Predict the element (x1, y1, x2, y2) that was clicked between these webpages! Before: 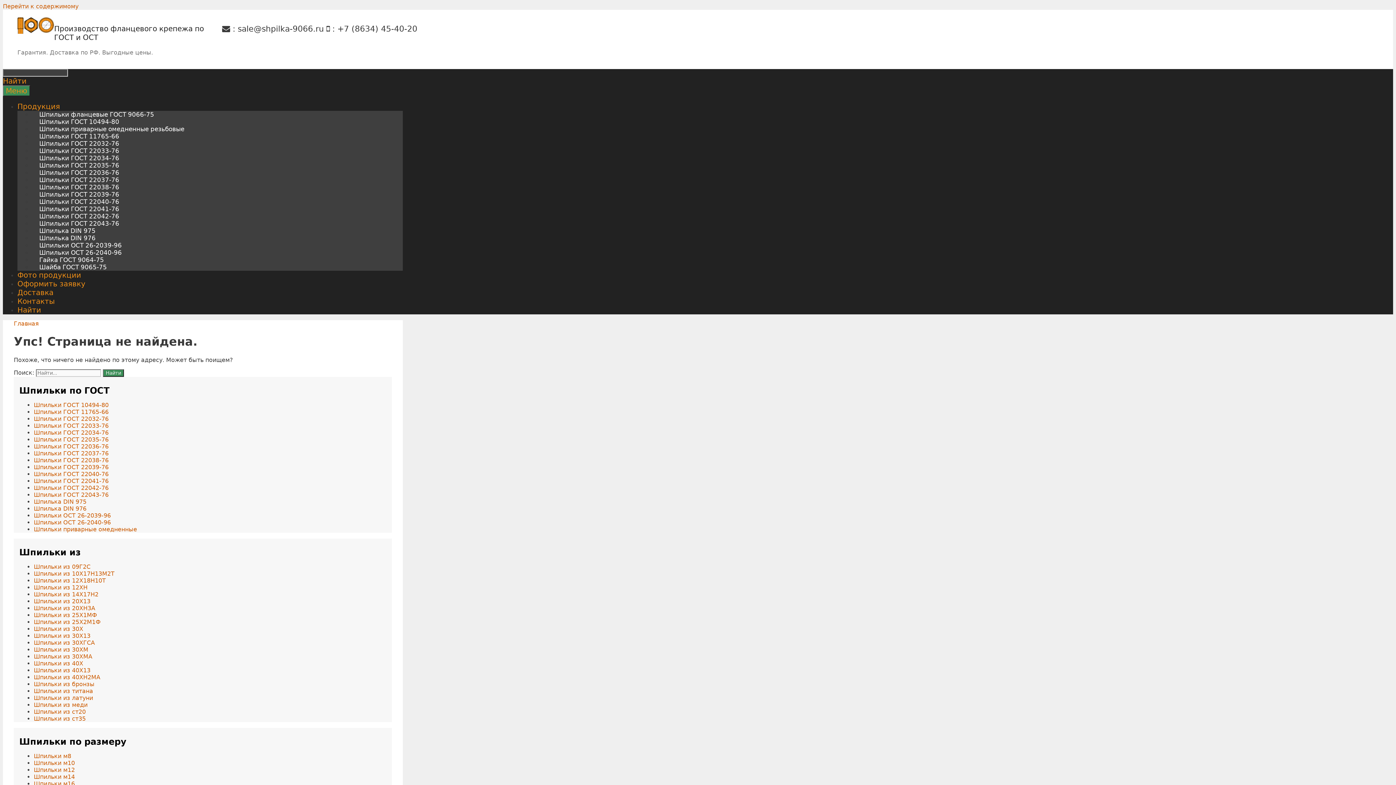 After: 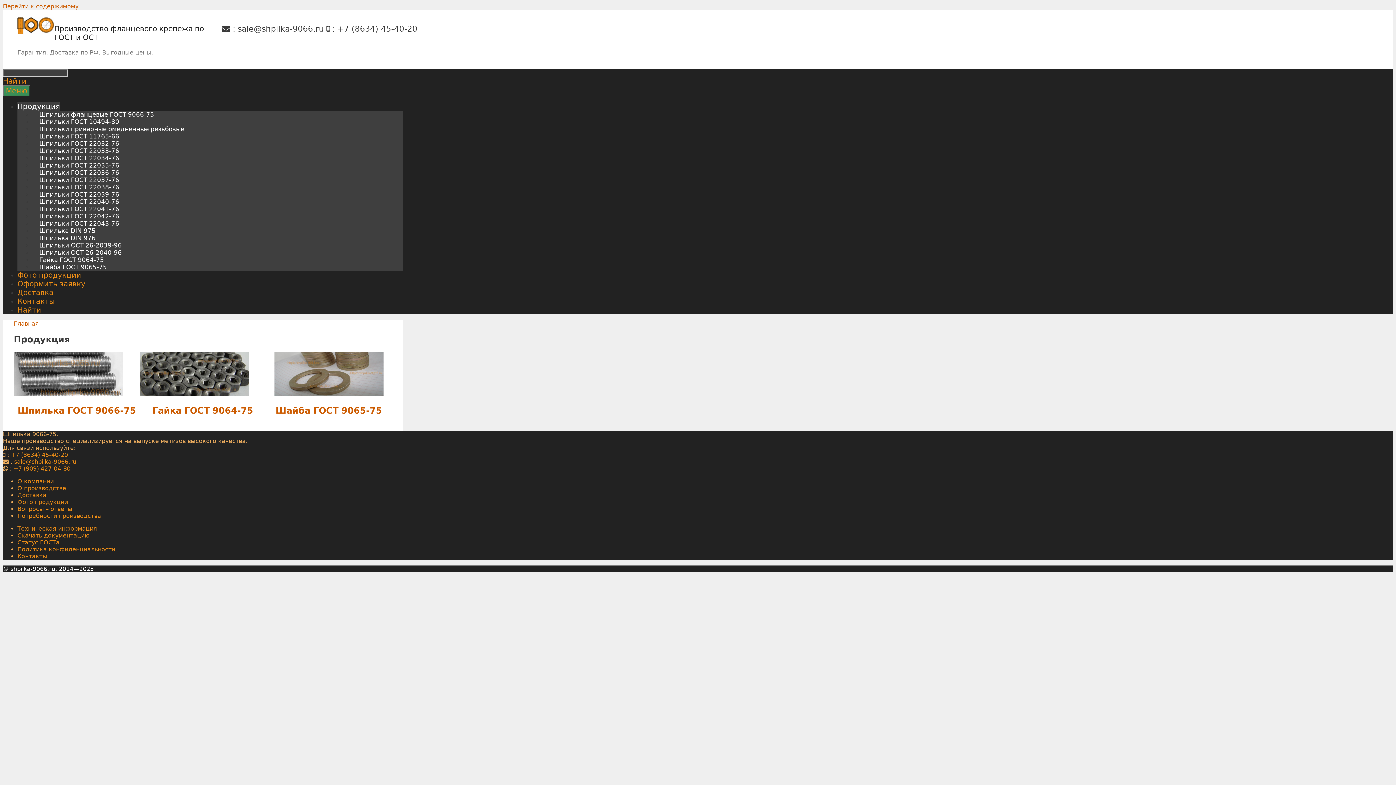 Action: bbox: (17, 102, 60, 110) label: Продукция